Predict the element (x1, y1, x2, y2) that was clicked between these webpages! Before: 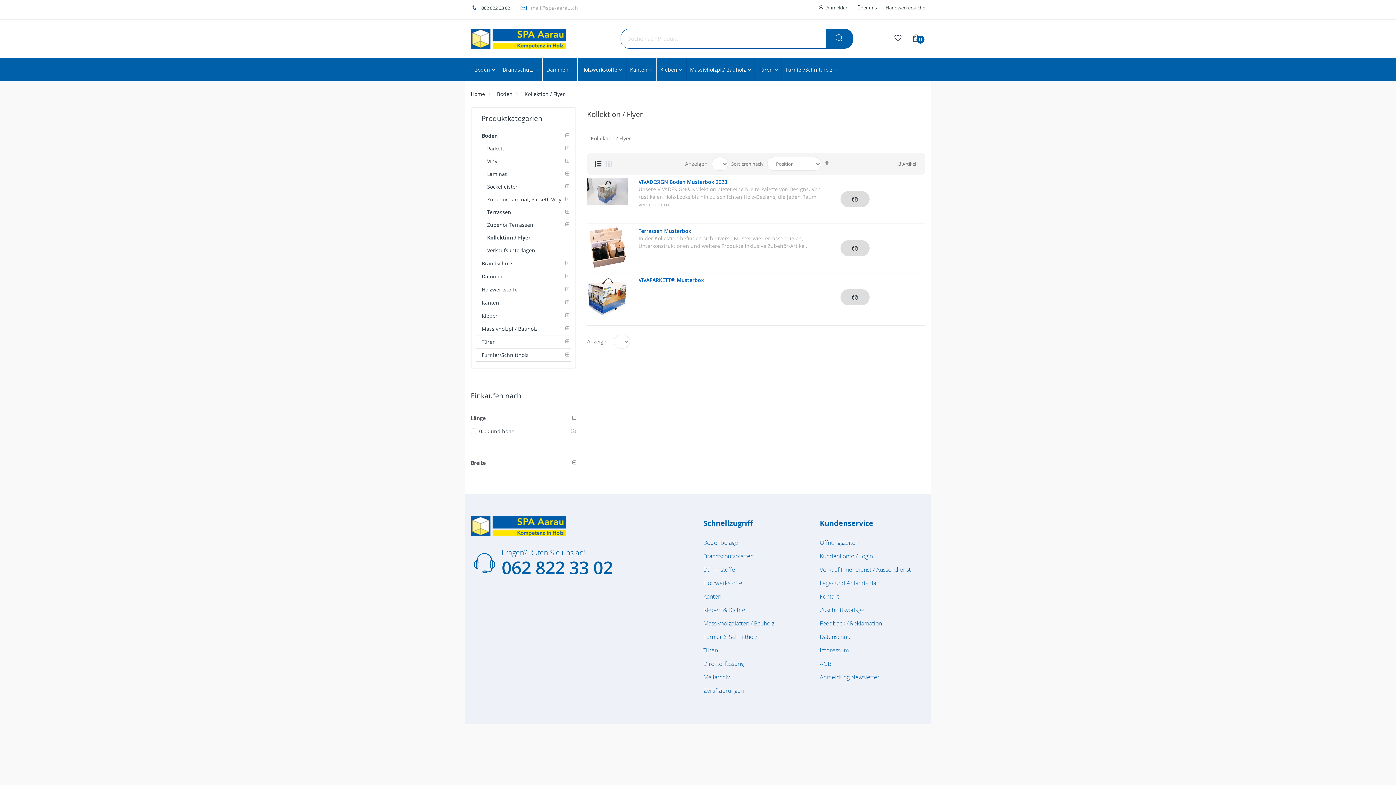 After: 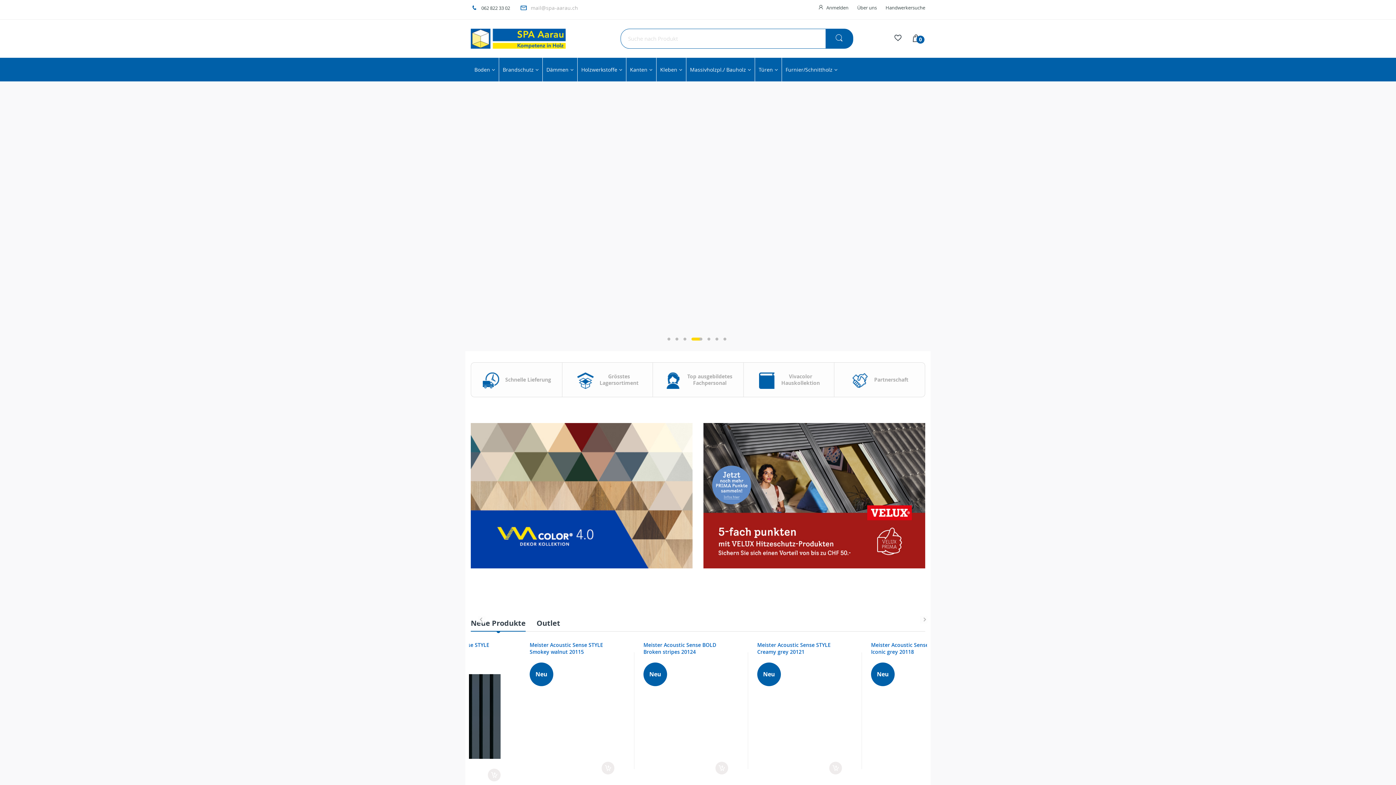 Action: bbox: (470, 87, 485, 100) label: Home